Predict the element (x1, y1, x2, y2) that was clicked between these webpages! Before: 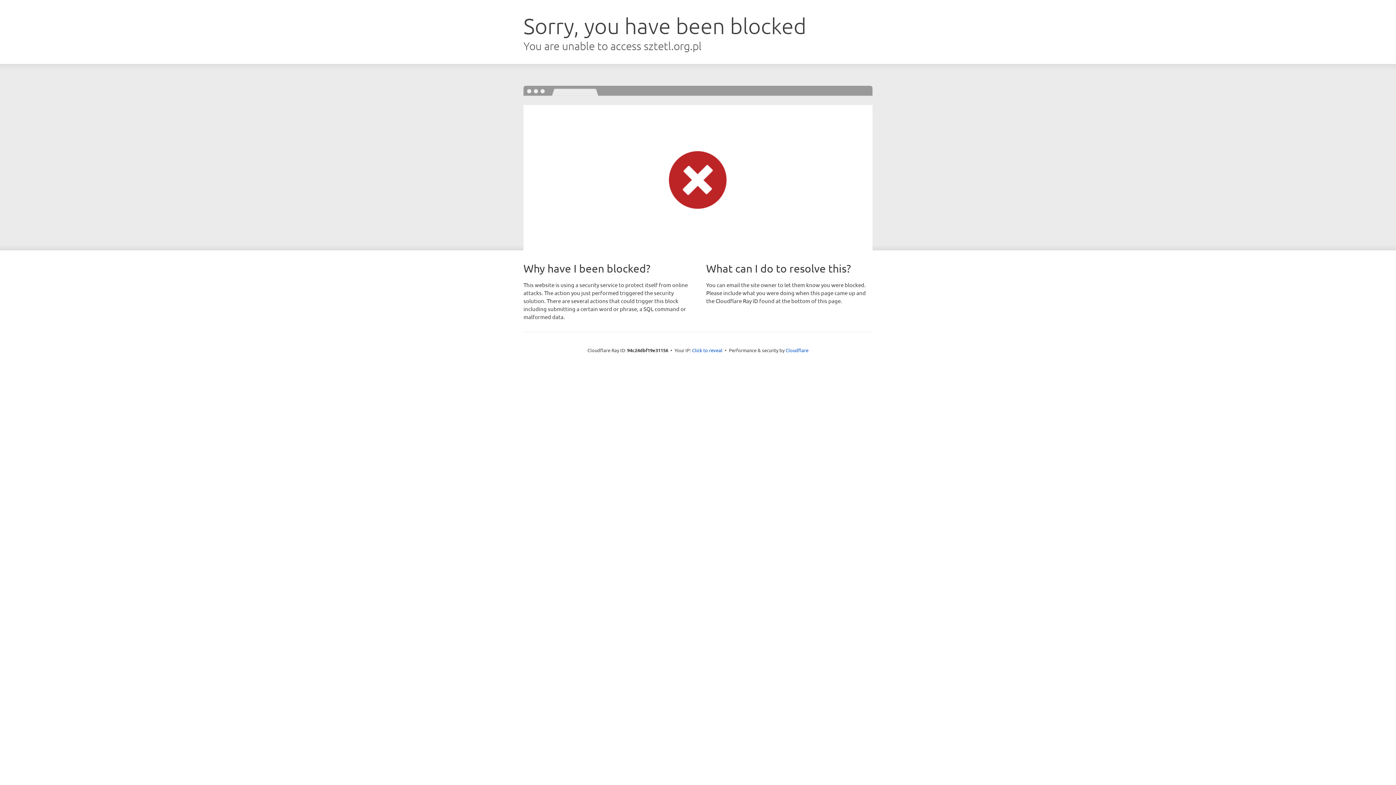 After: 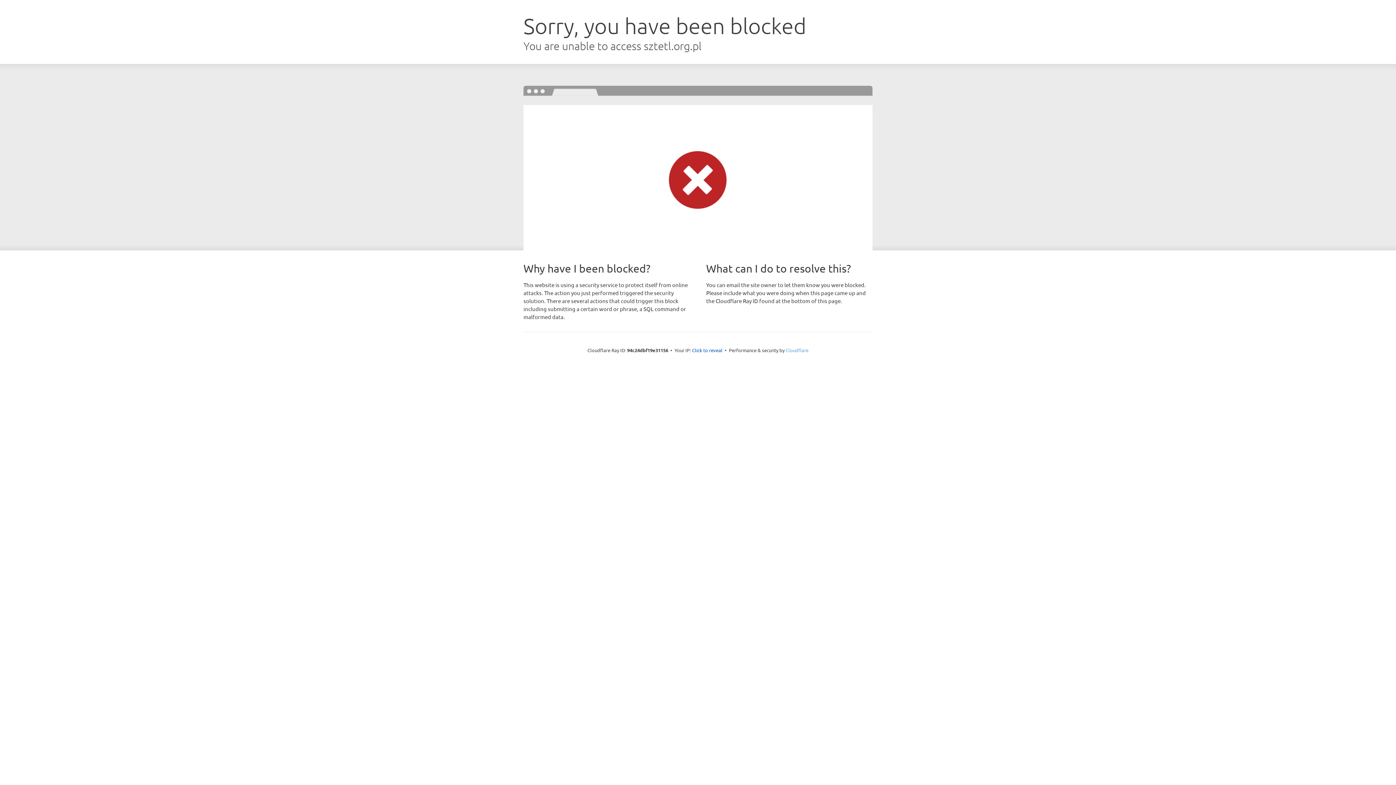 Action: bbox: (785, 347, 808, 353) label: Cloudflare